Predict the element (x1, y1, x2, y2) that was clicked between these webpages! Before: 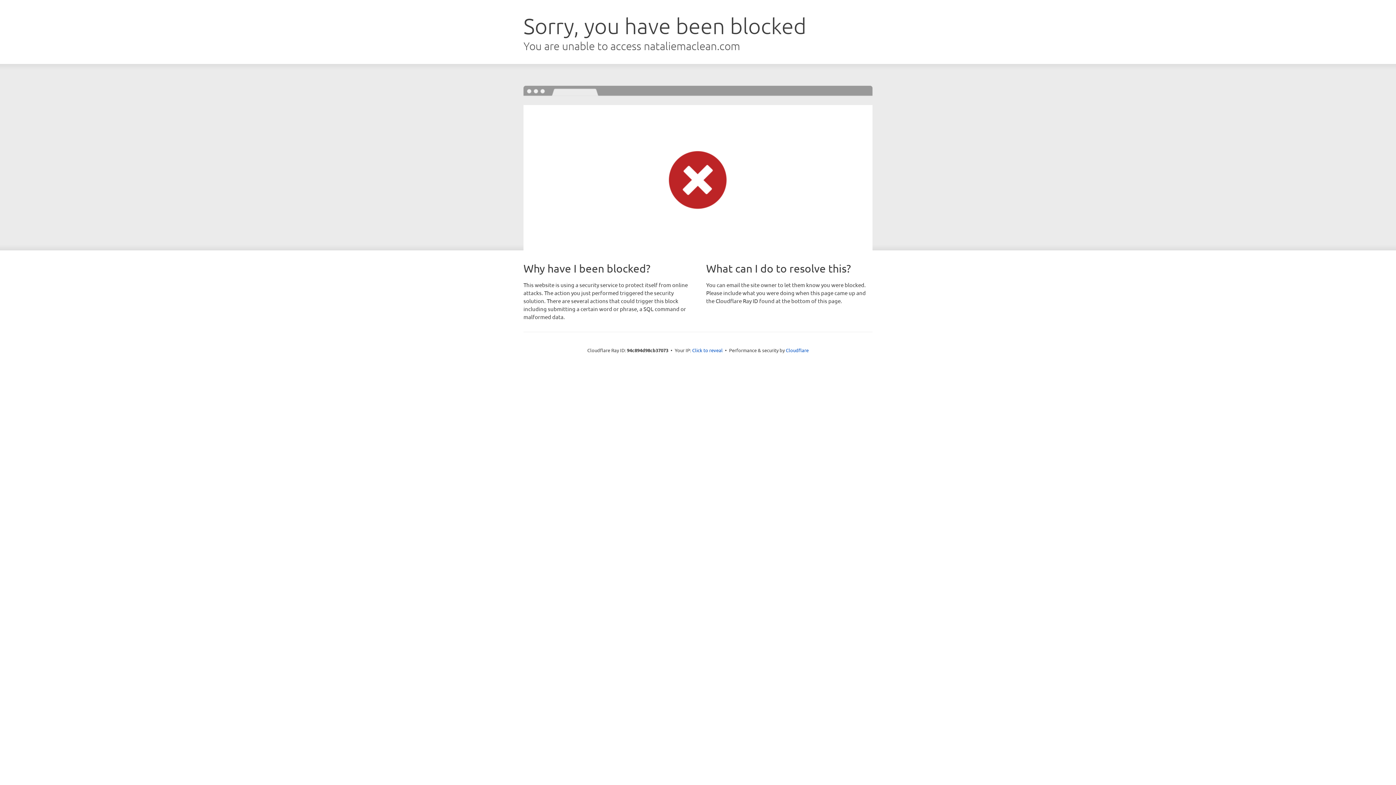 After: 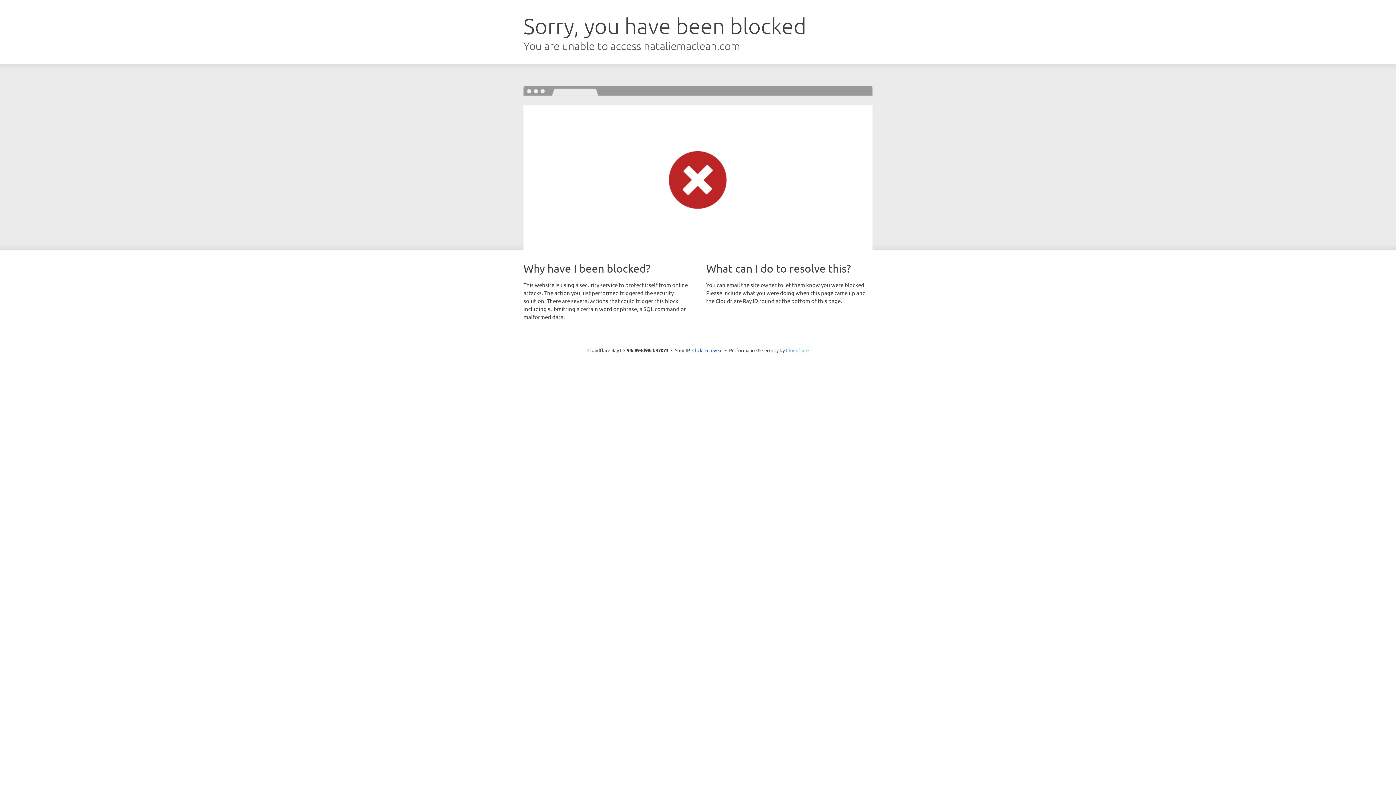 Action: label: Cloudflare bbox: (786, 347, 808, 353)